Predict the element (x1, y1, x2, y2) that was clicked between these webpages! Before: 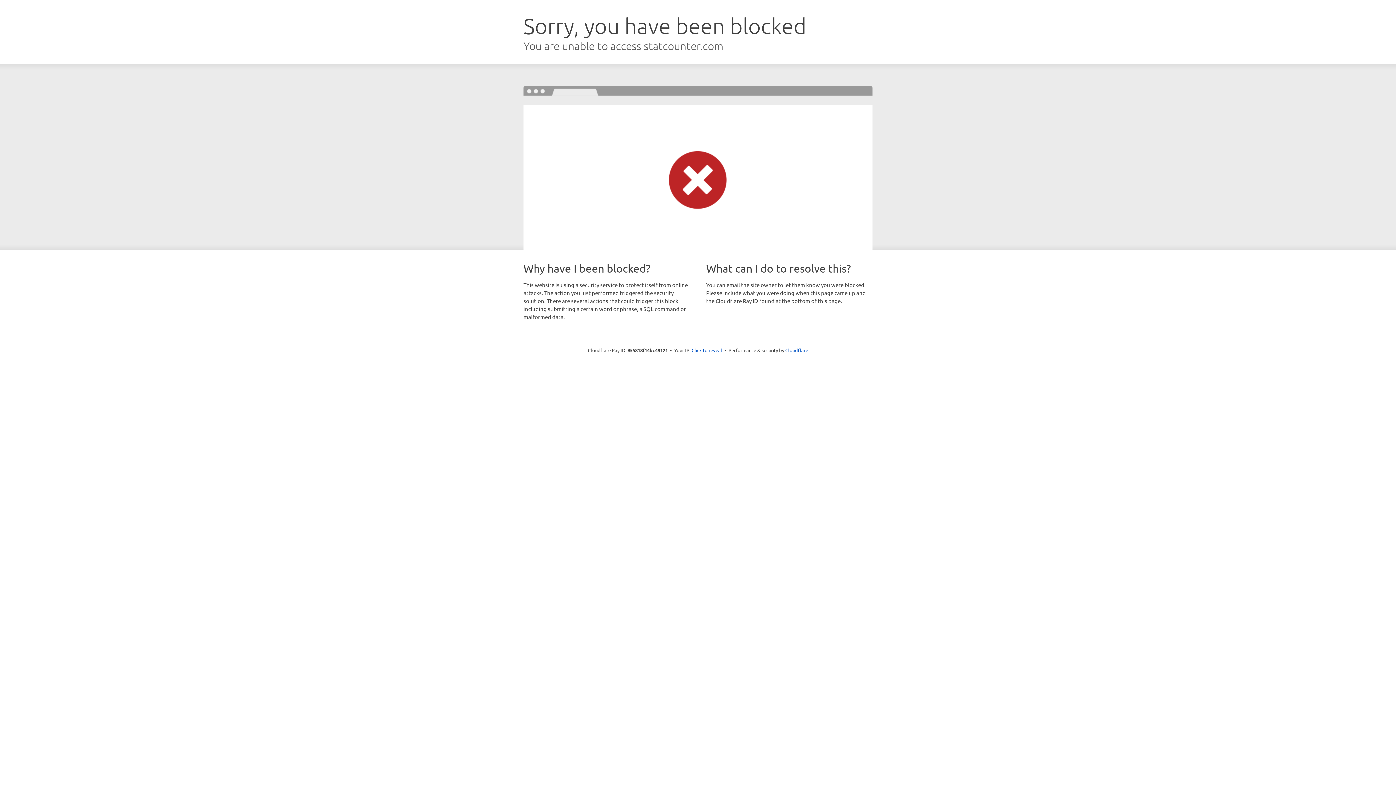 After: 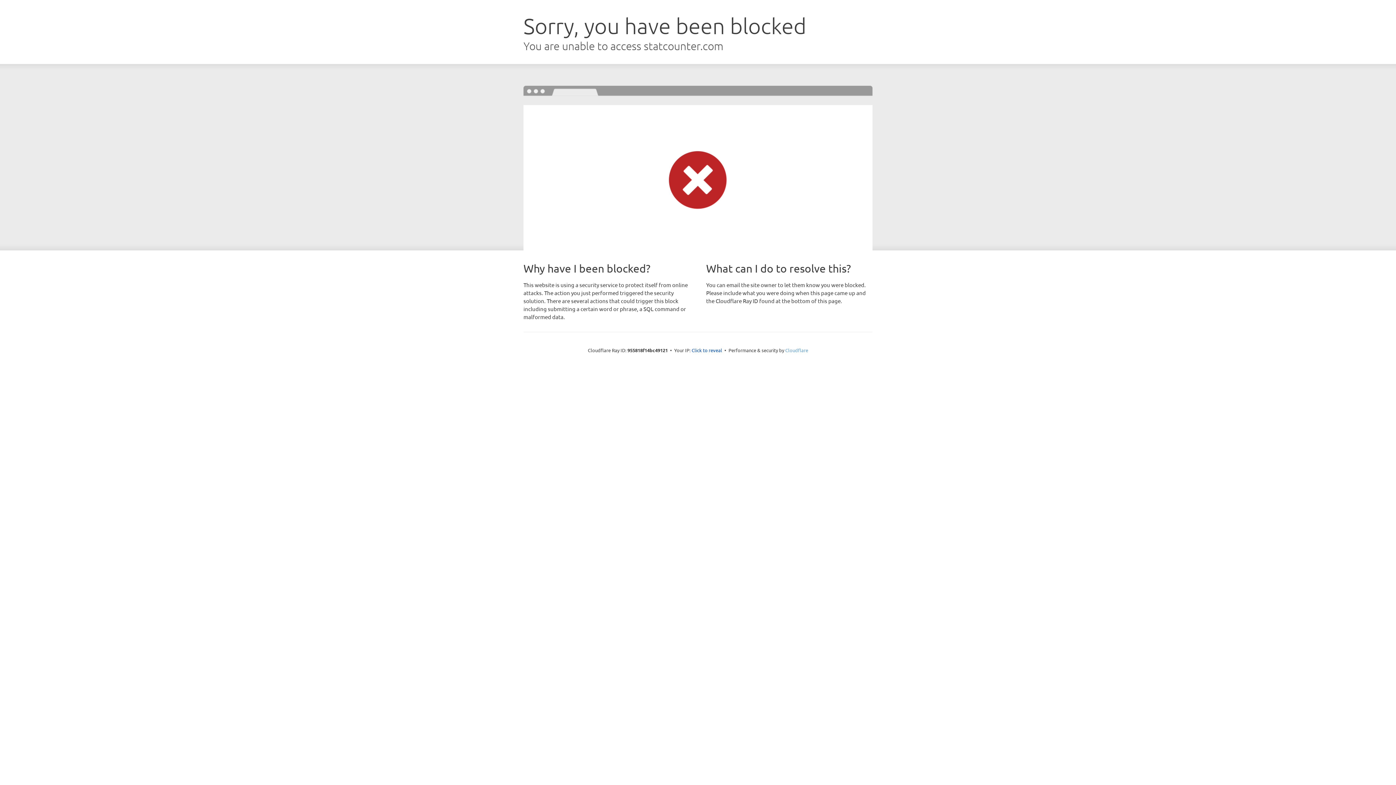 Action: bbox: (785, 347, 808, 353) label: Cloudflare